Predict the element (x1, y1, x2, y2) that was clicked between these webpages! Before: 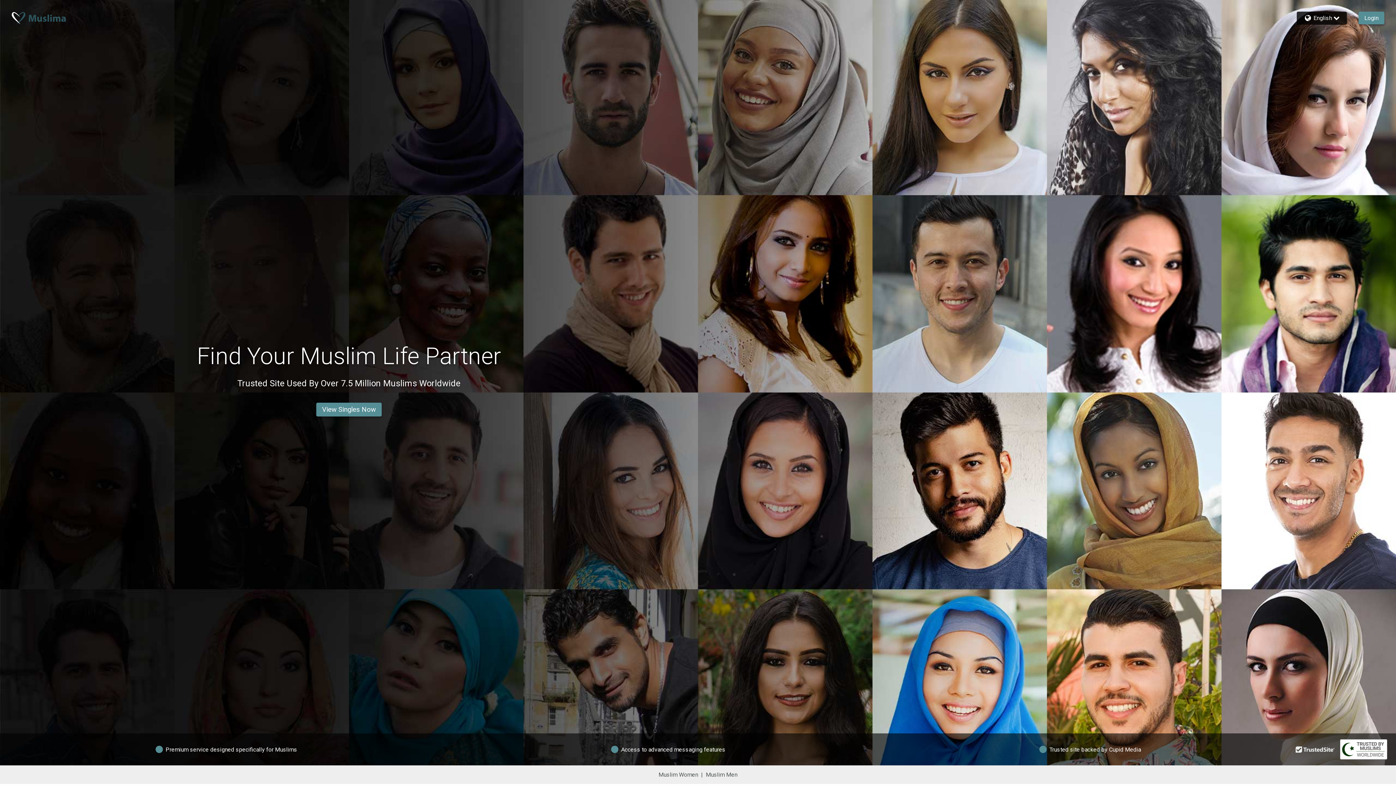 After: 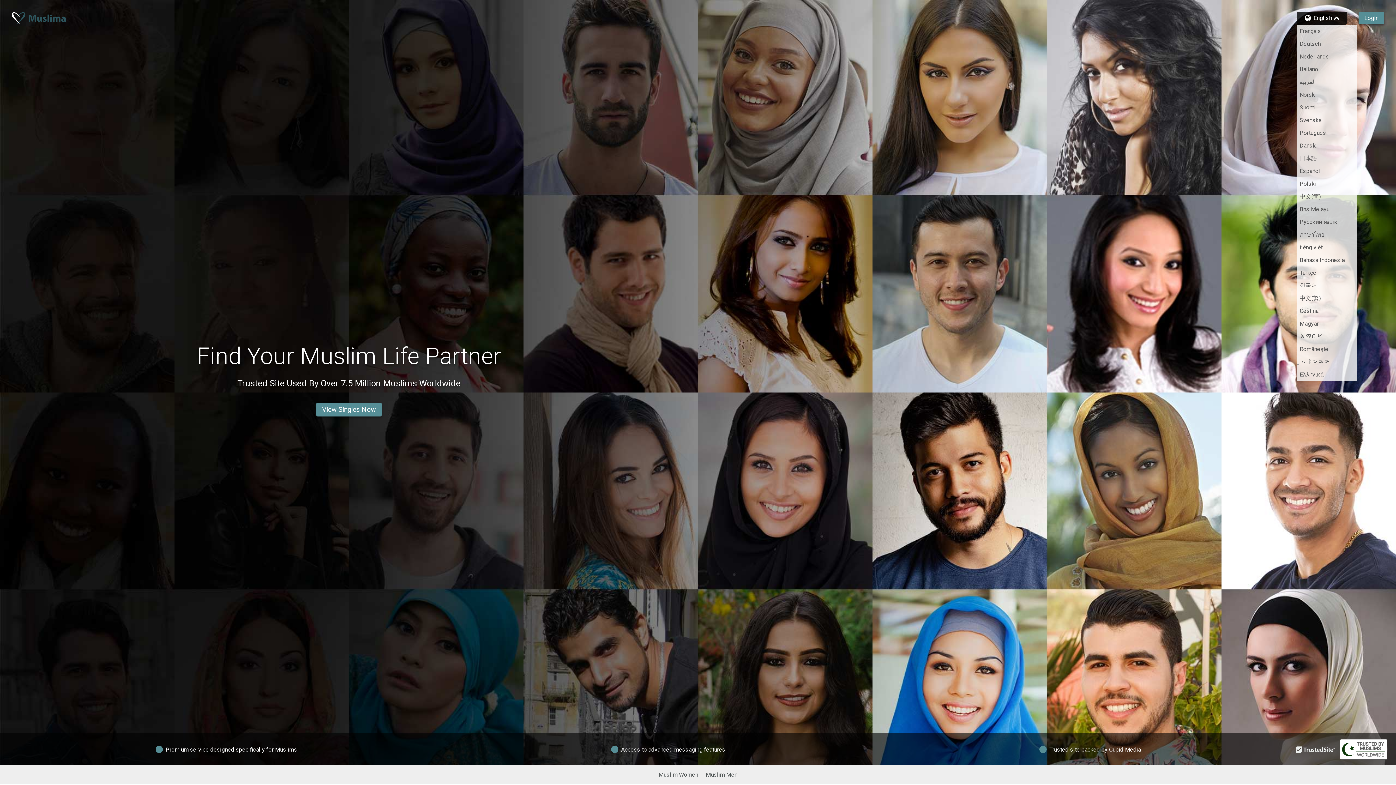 Action: bbox: (1302, 14, 1341, 21) label: English